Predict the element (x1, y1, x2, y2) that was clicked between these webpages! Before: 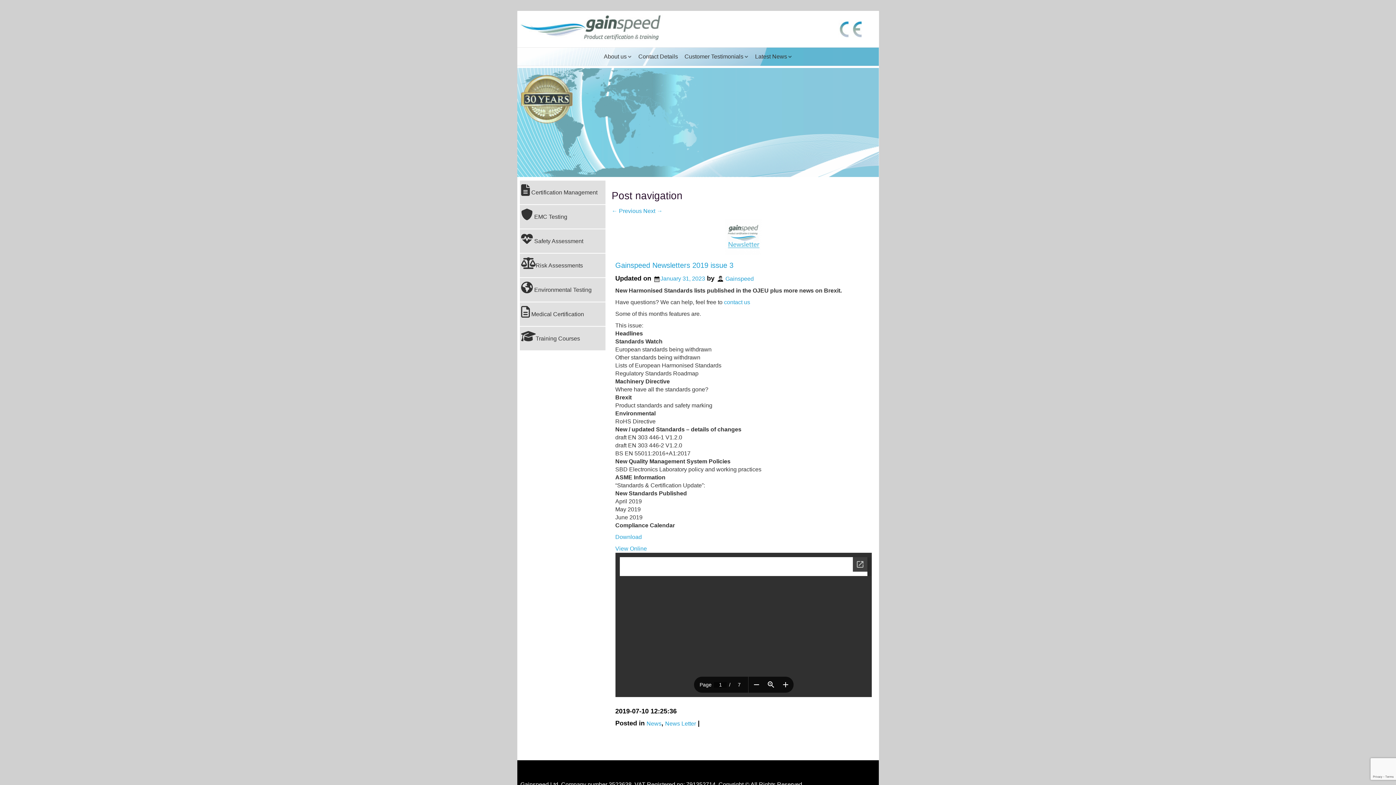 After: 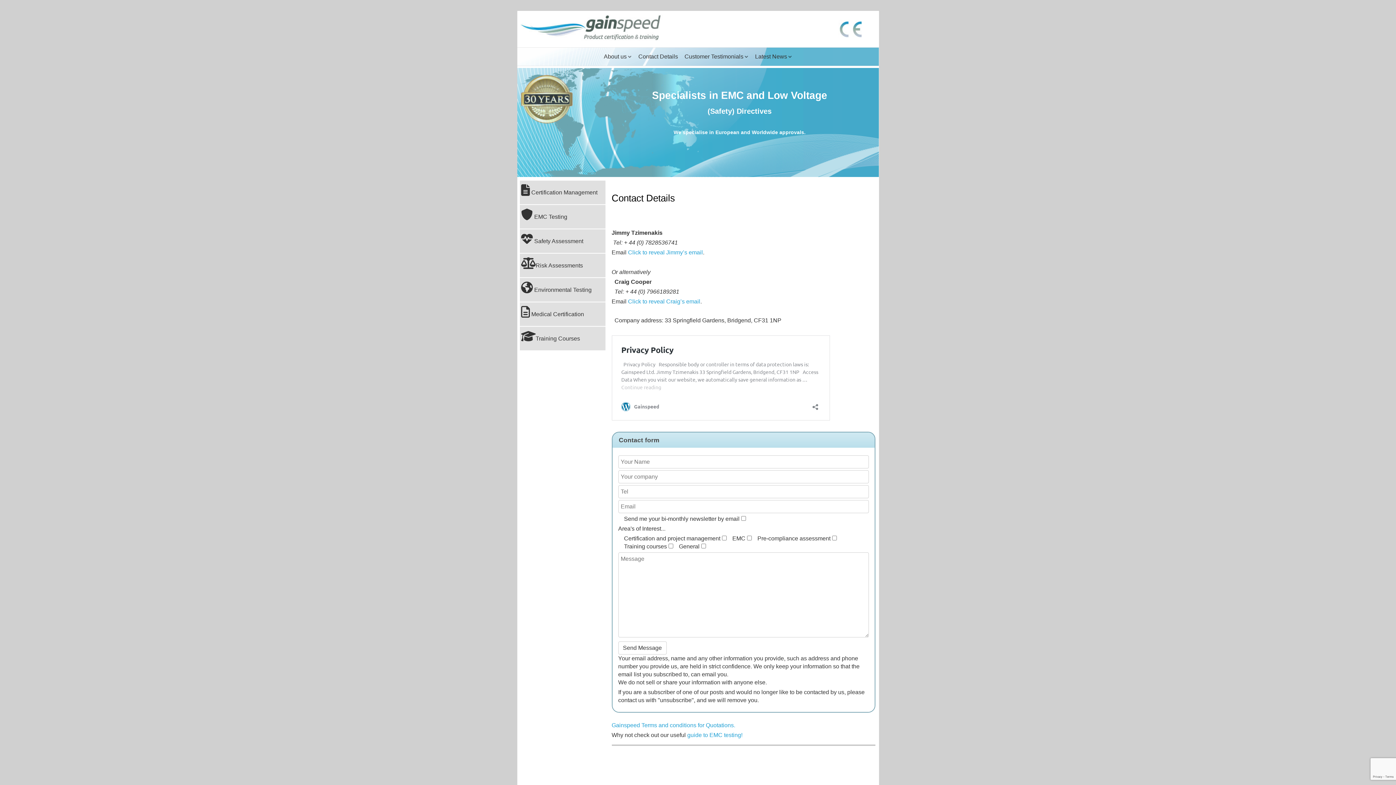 Action: label: Contact Details bbox: (637, 47, 679, 65)